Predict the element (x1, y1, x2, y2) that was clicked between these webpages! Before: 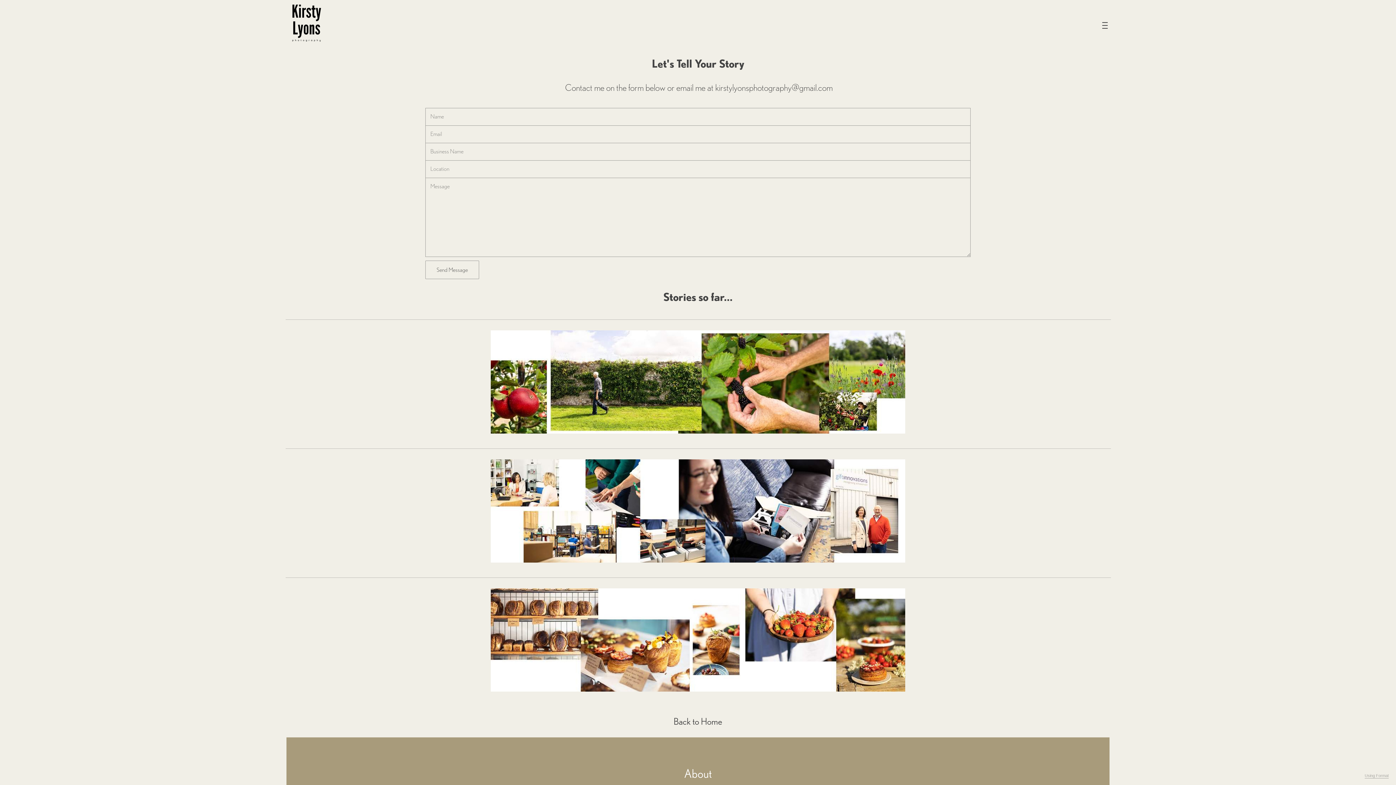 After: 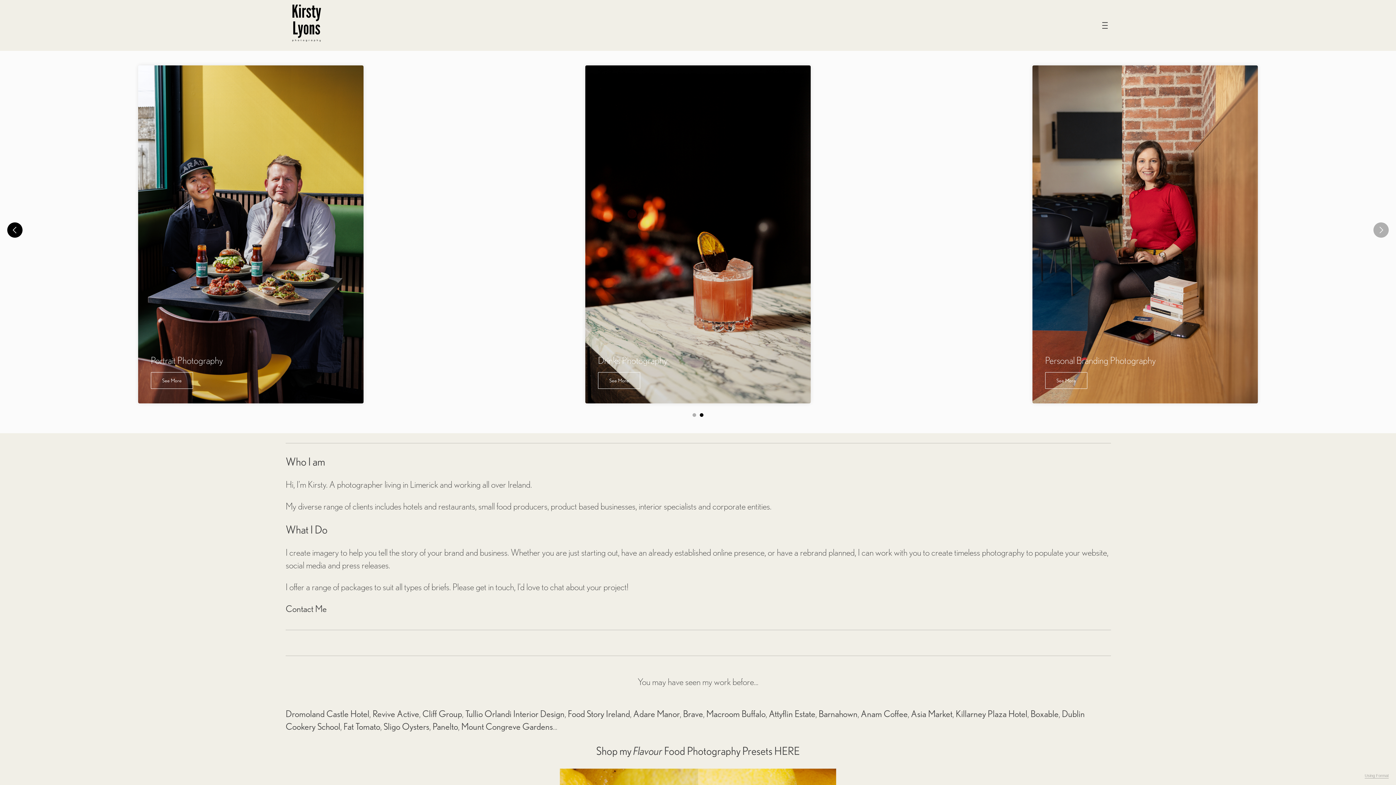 Action: bbox: (286, 26, 322, 44)